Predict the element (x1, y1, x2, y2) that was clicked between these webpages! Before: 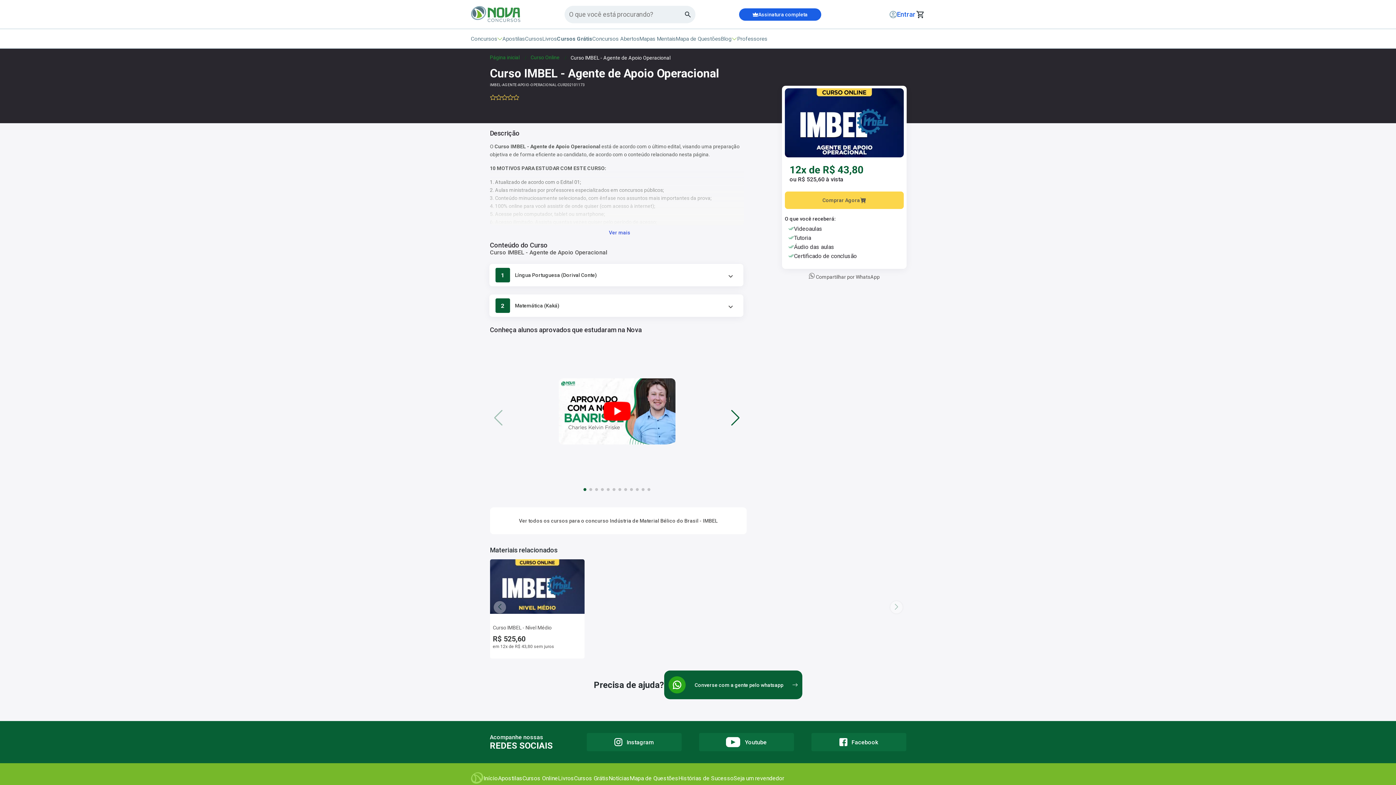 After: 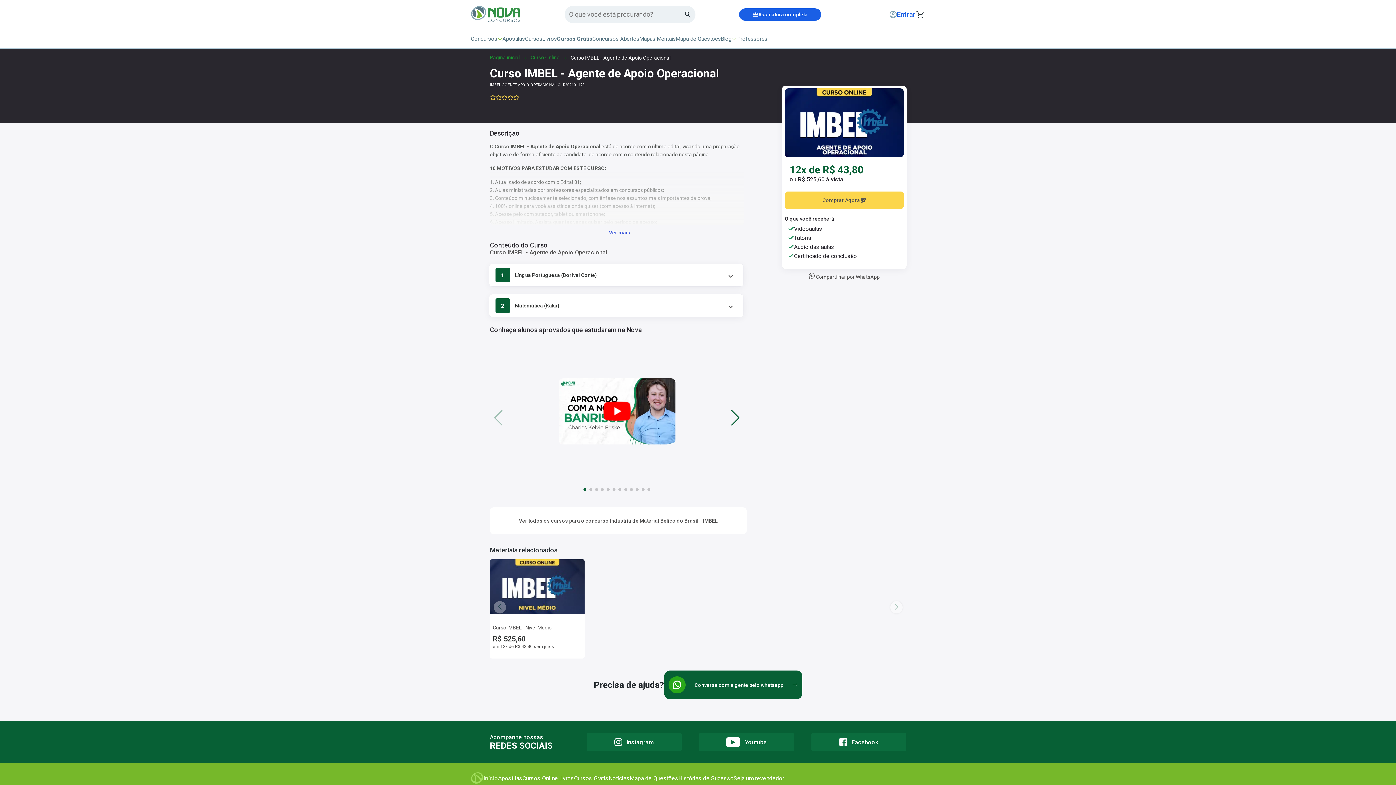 Action: bbox: (664, 671, 802, 699) label: Converse com a gente pelo whatsapp